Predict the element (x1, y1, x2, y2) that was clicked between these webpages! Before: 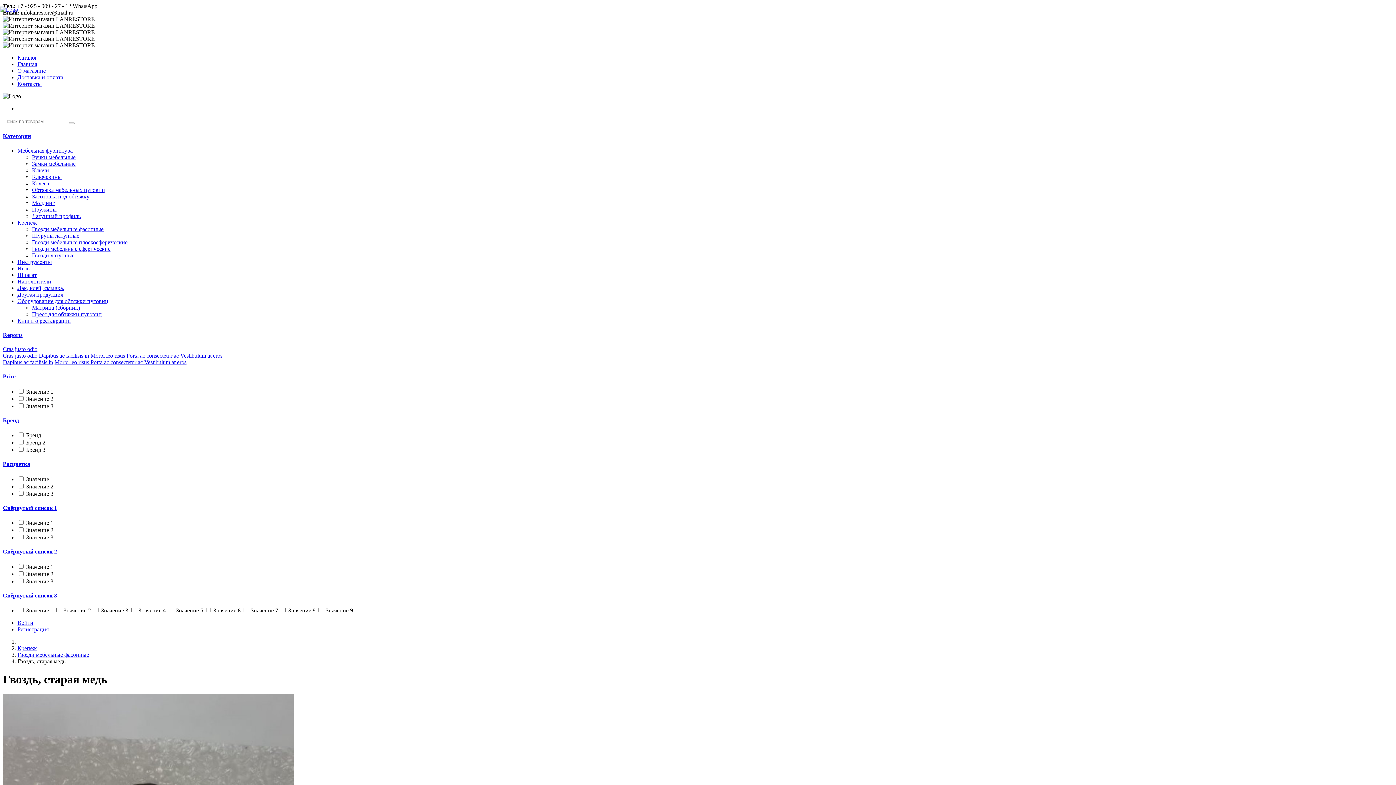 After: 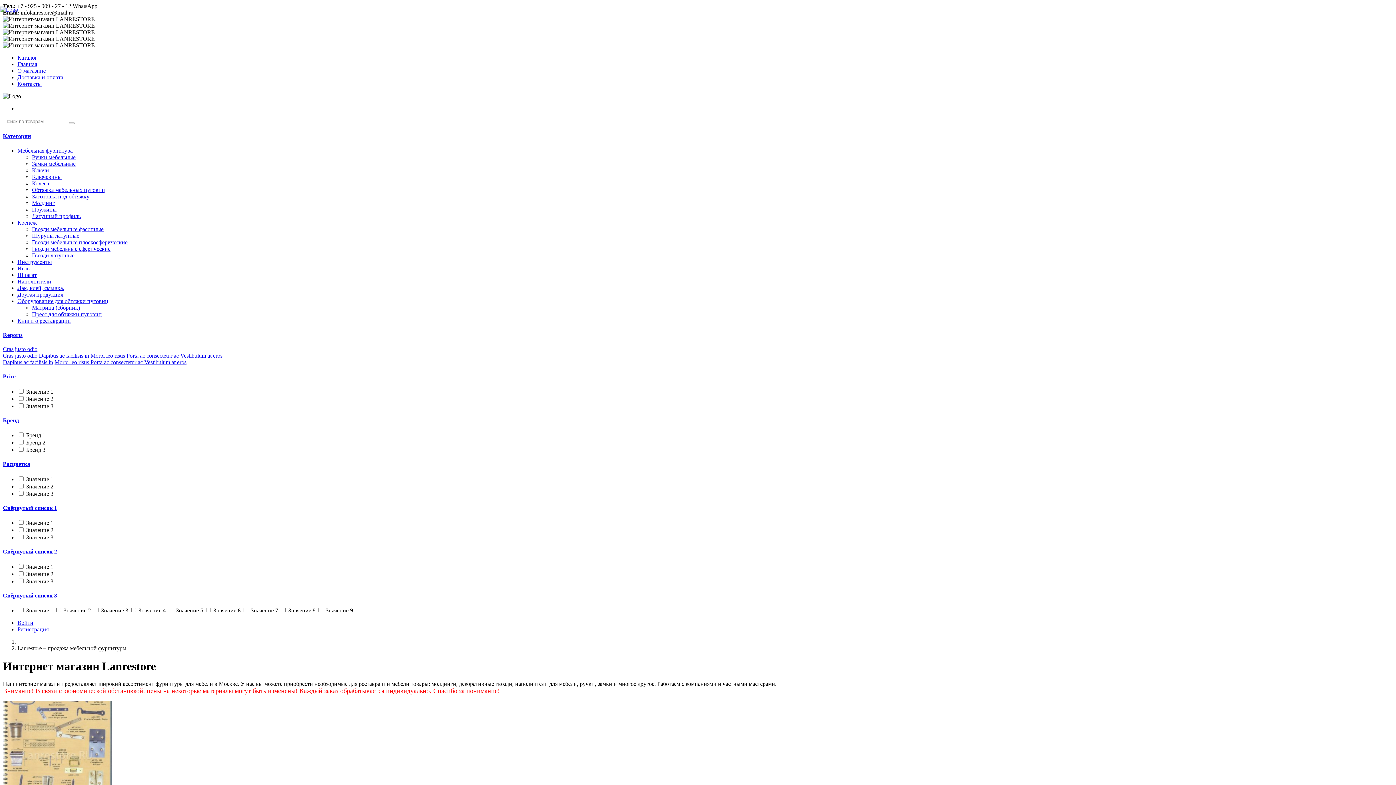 Action: bbox: (0, 6, 18, 12)